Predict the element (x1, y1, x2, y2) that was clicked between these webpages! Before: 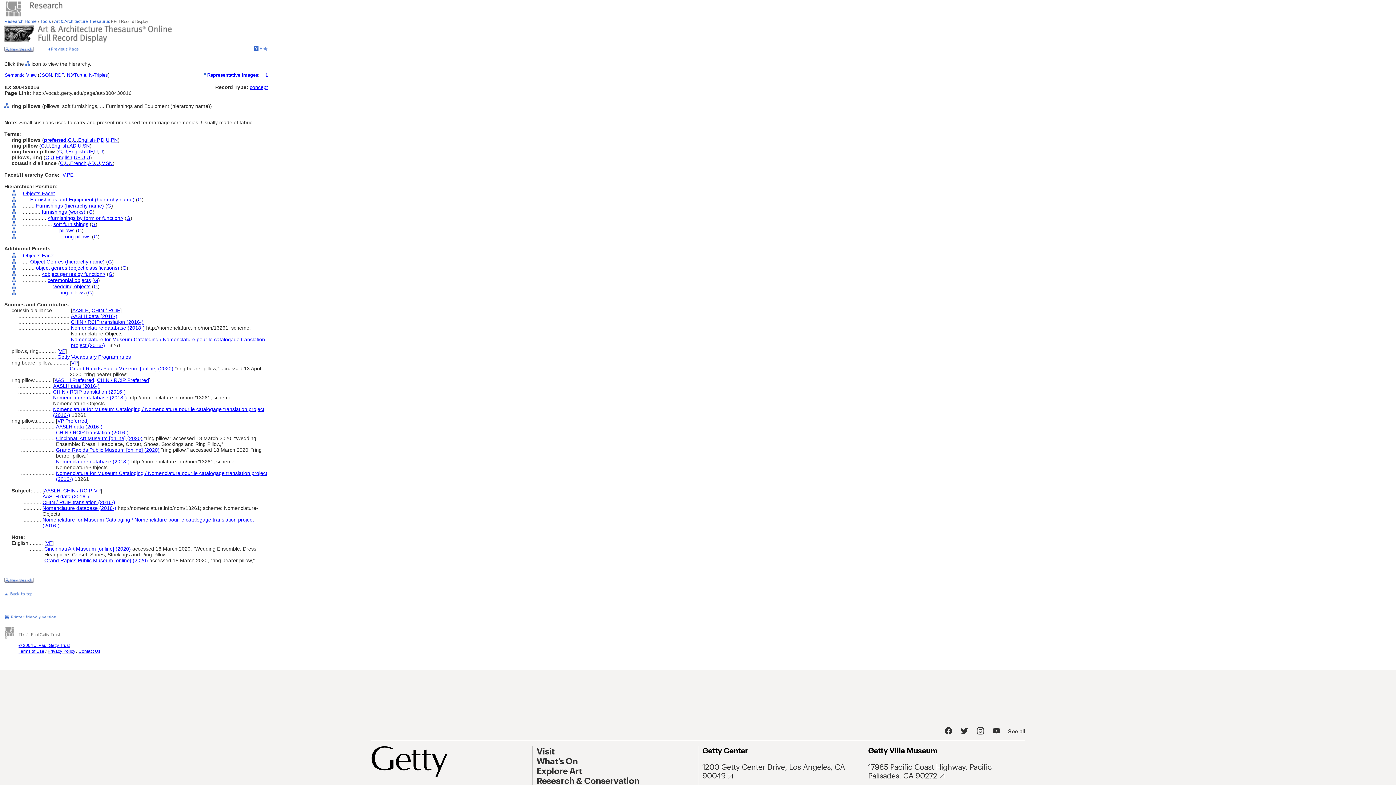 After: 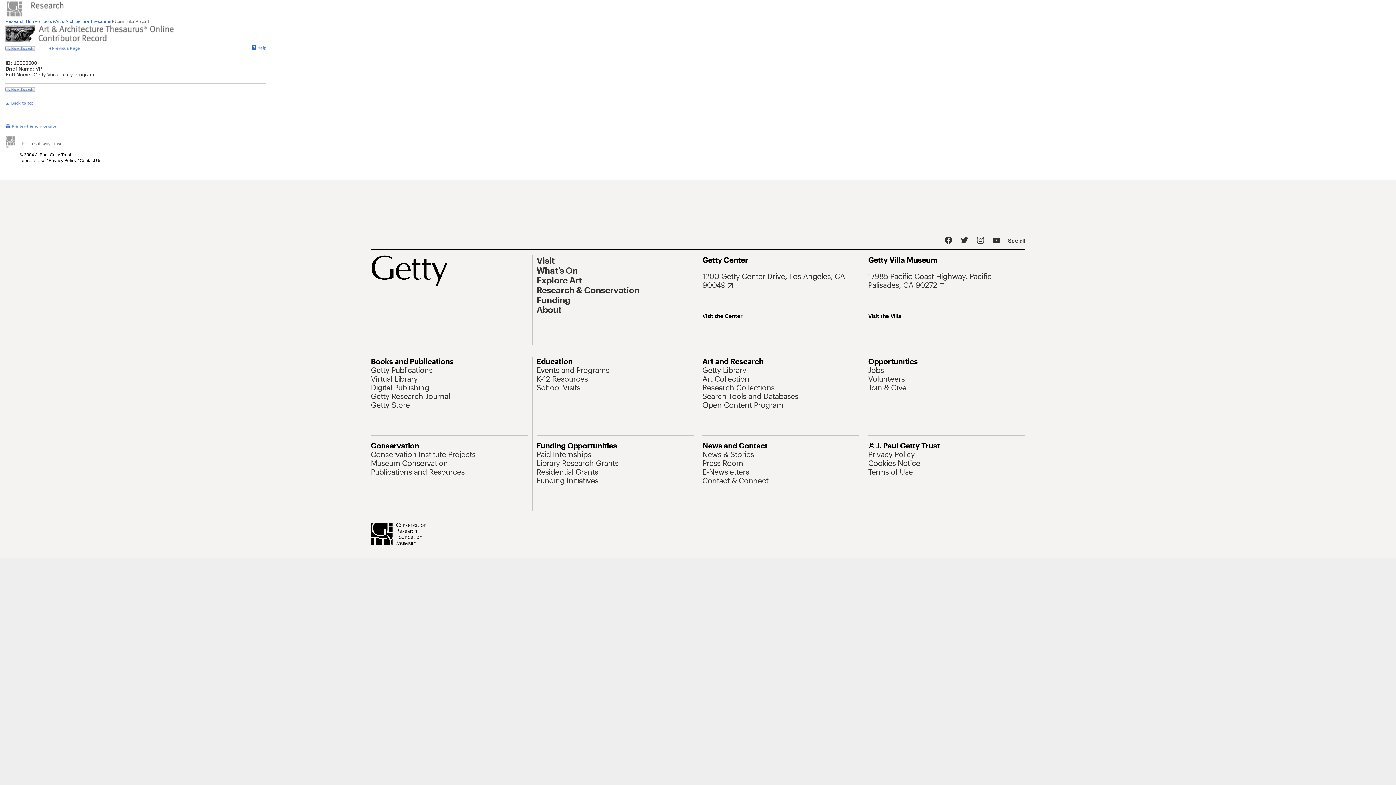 Action: label: VP Preferred bbox: (57, 418, 87, 424)